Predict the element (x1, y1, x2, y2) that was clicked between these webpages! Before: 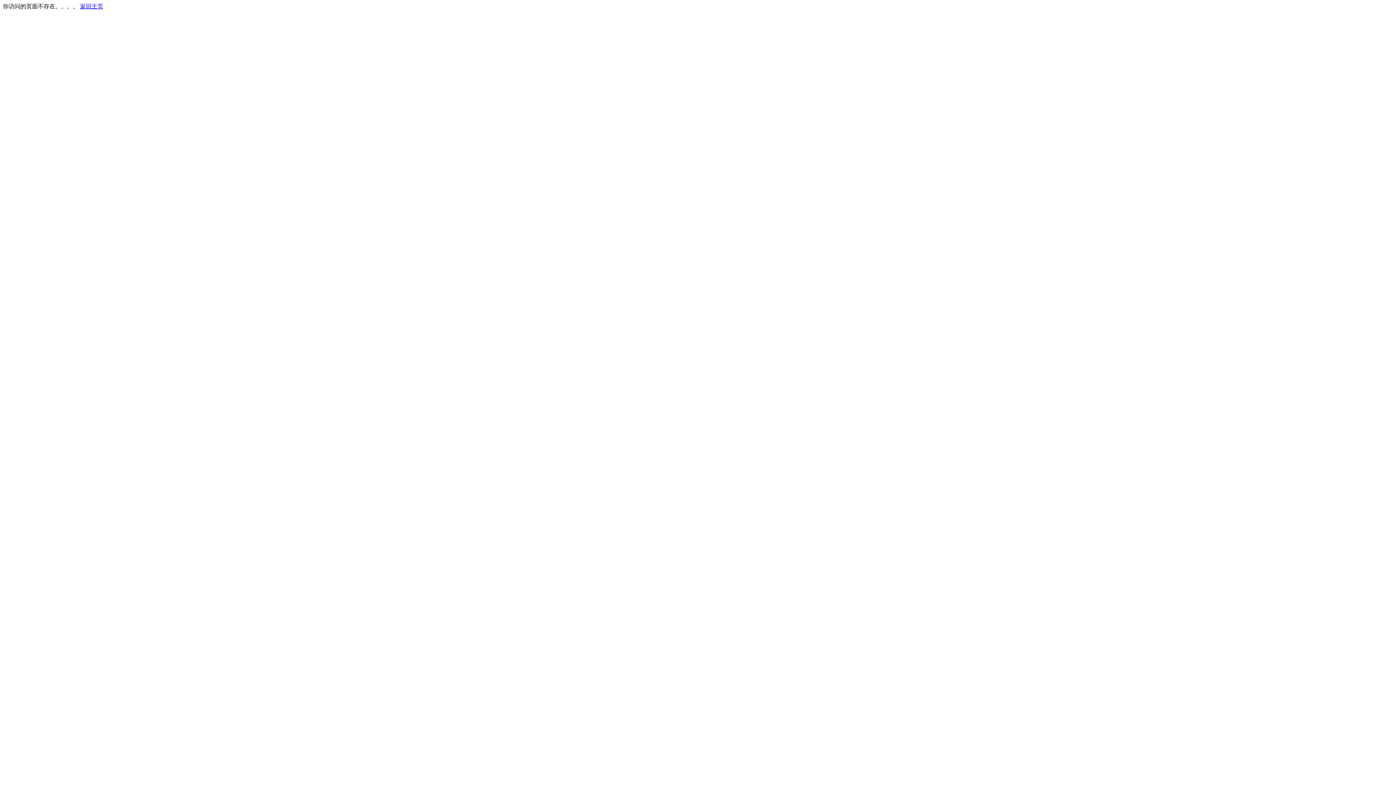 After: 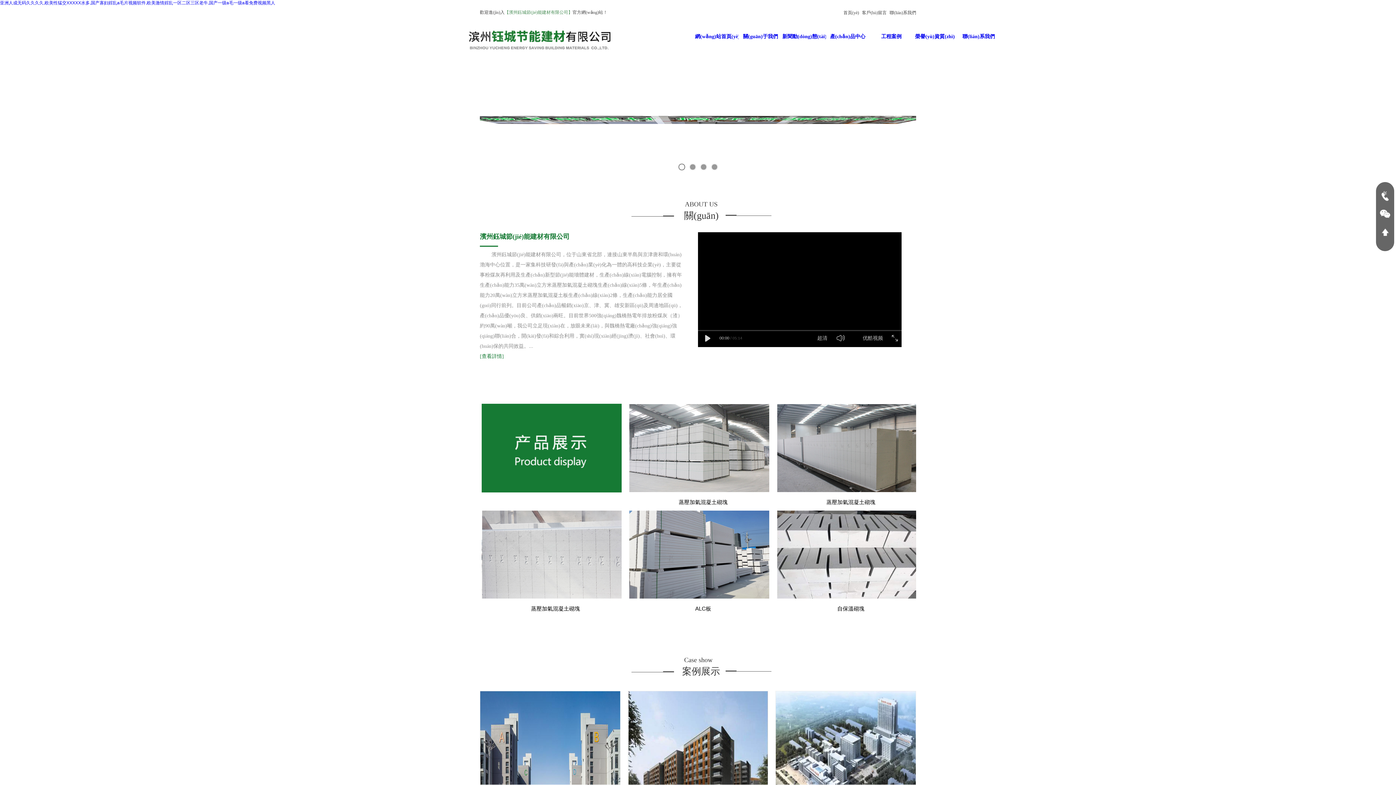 Action: bbox: (80, 3, 103, 9) label: 返回主页